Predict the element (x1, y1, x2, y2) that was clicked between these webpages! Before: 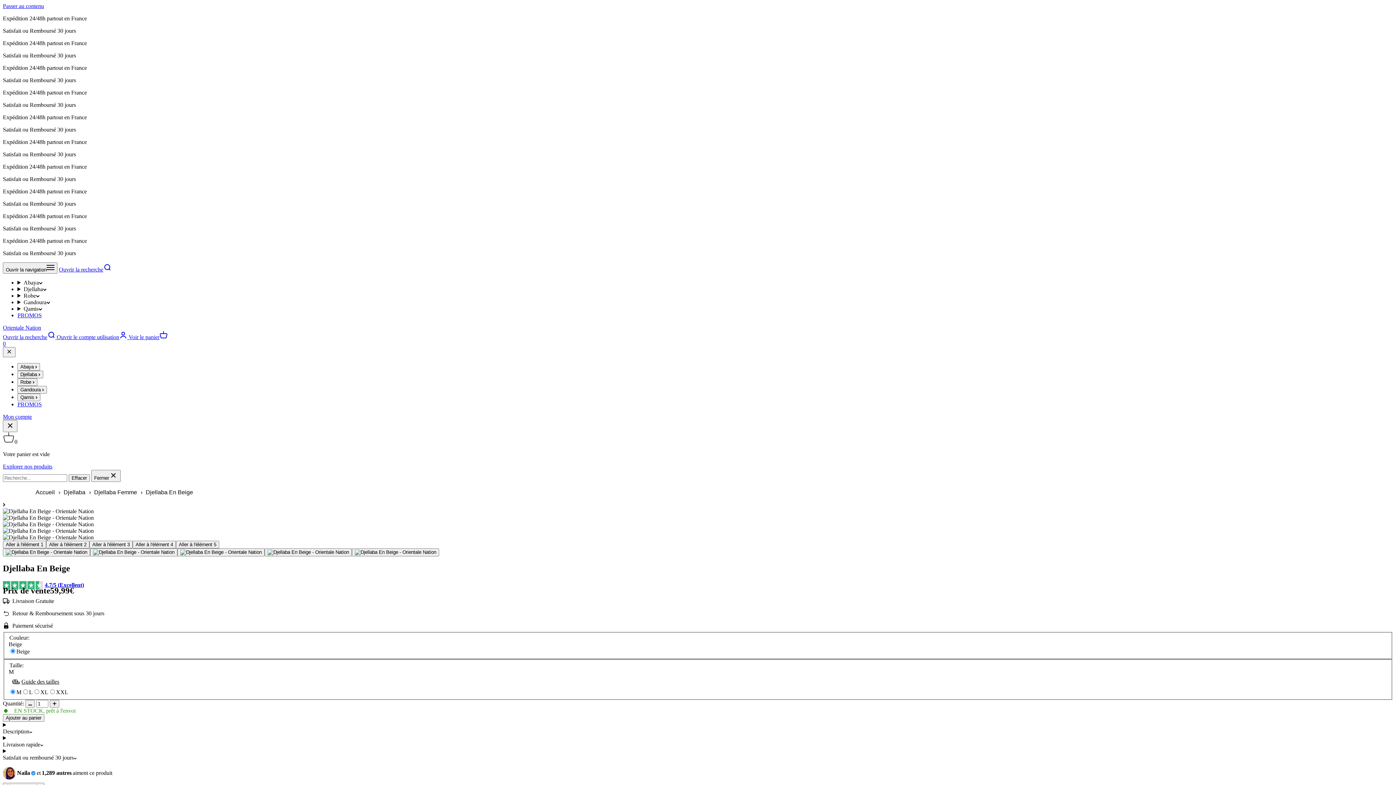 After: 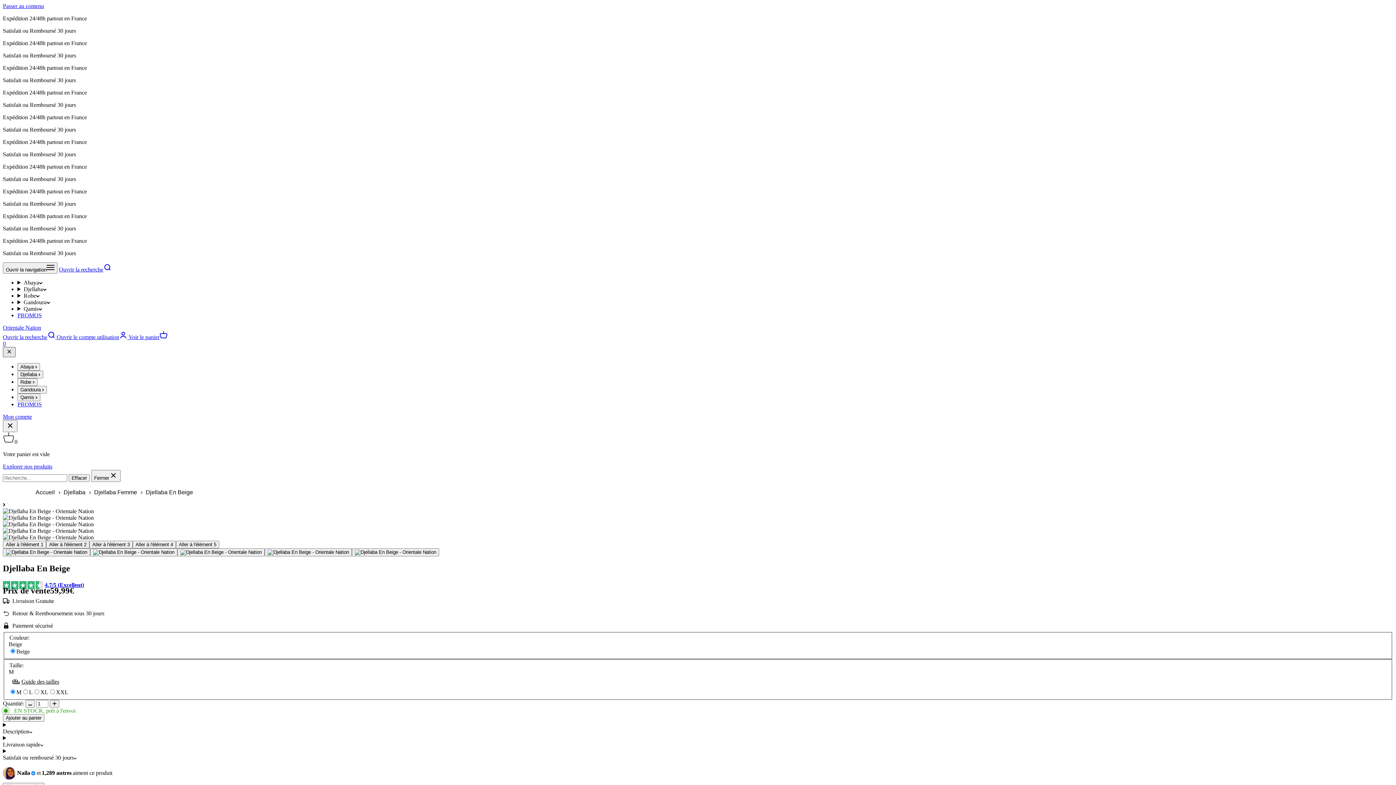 Action: label: Fermer bbox: (2, 347, 15, 357)